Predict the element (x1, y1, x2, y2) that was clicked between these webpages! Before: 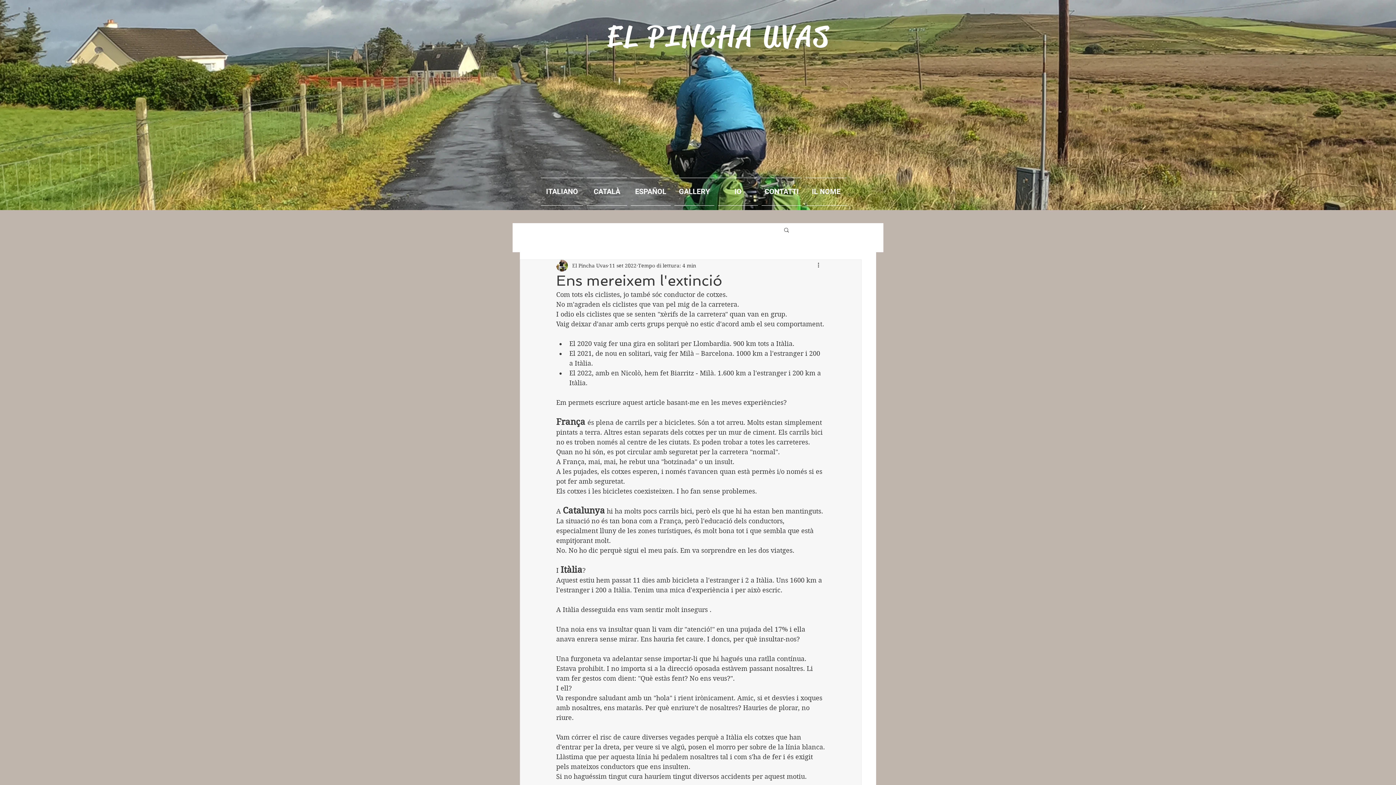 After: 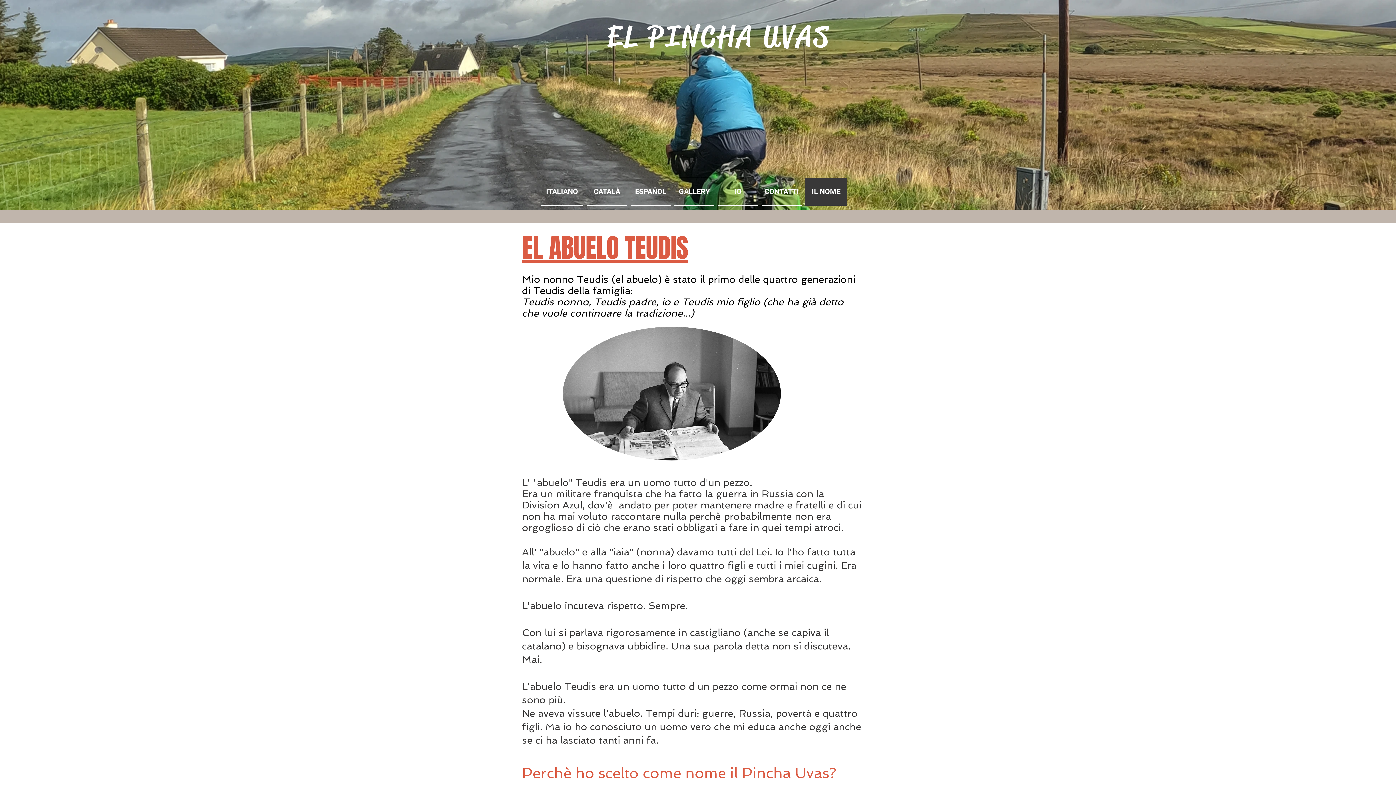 Action: bbox: (803, 177, 847, 205) label: IL NOME